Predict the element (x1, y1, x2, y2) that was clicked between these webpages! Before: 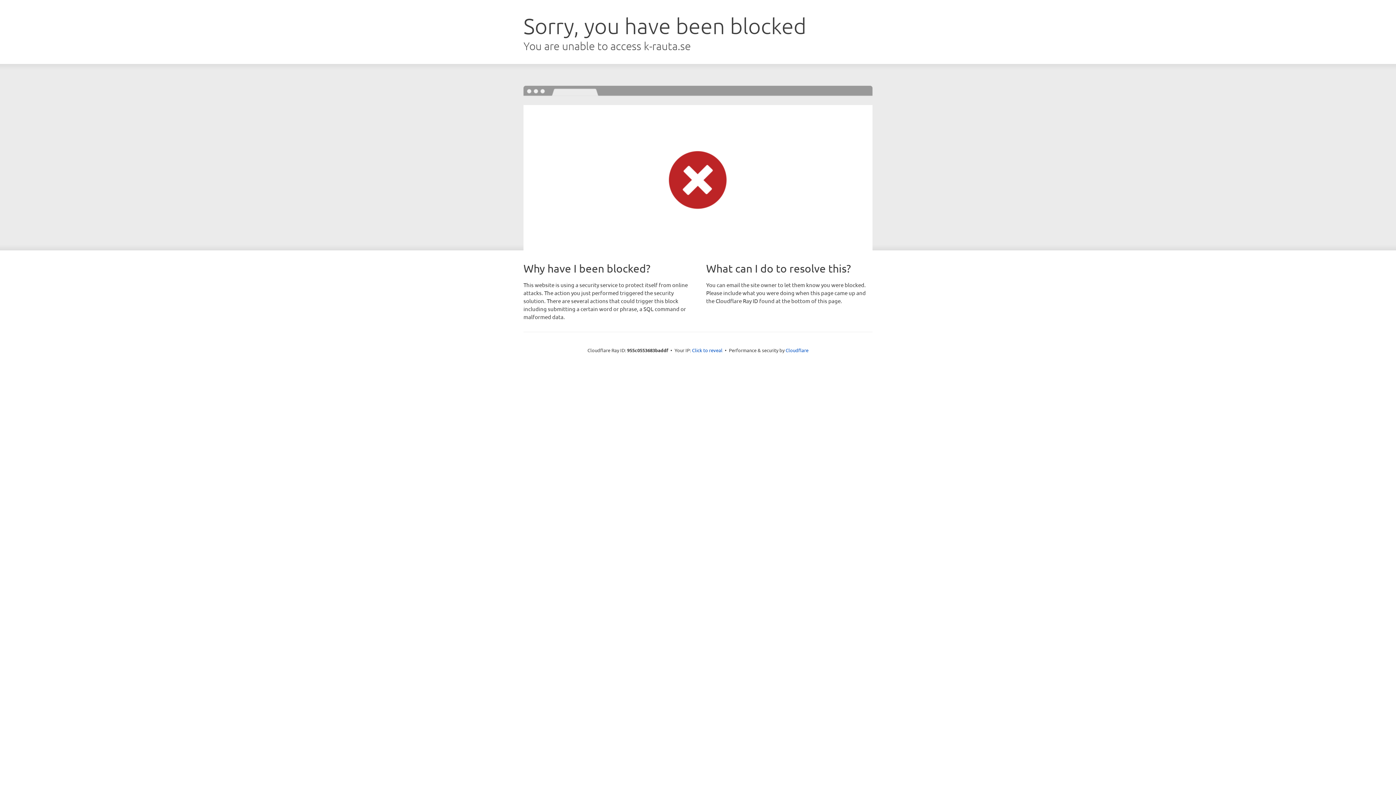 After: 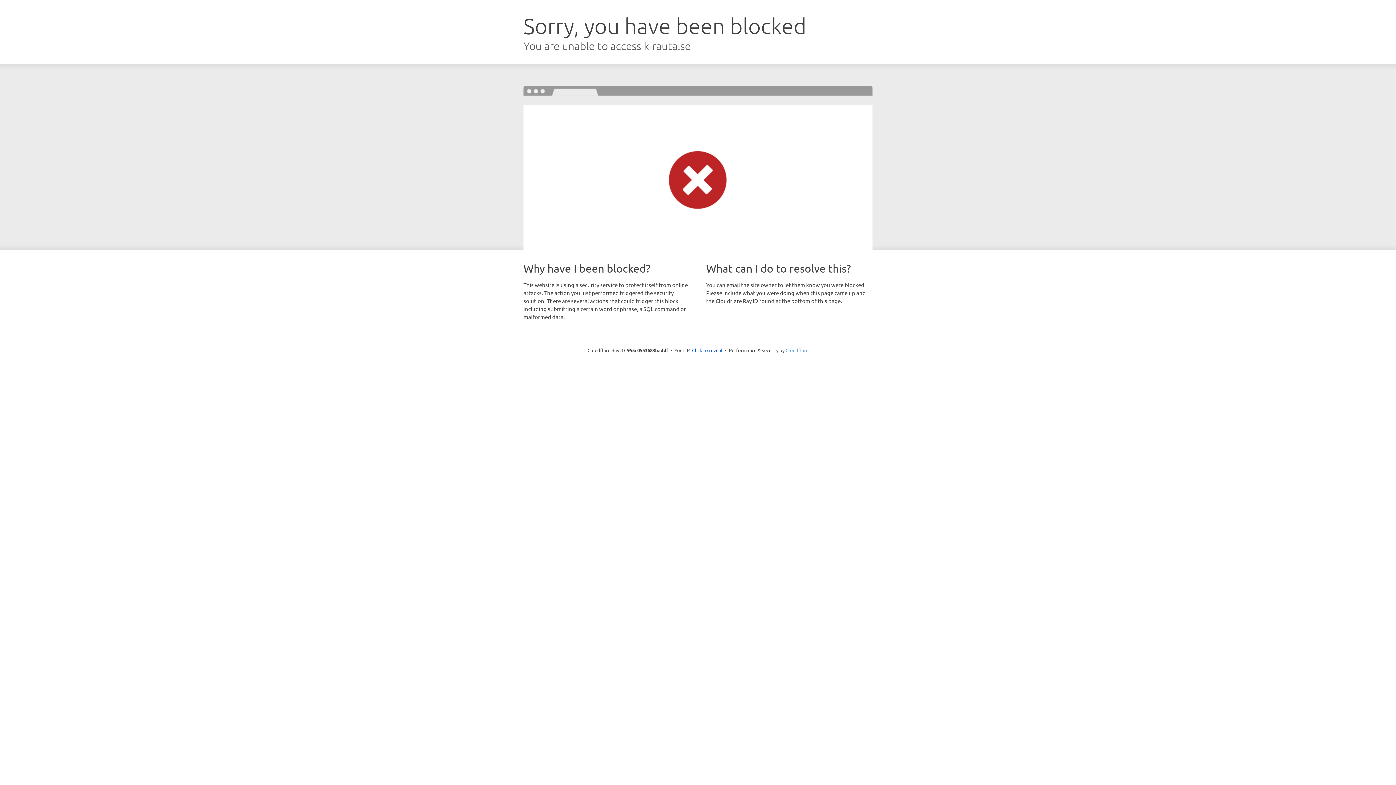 Action: bbox: (785, 347, 808, 353) label: Cloudflare